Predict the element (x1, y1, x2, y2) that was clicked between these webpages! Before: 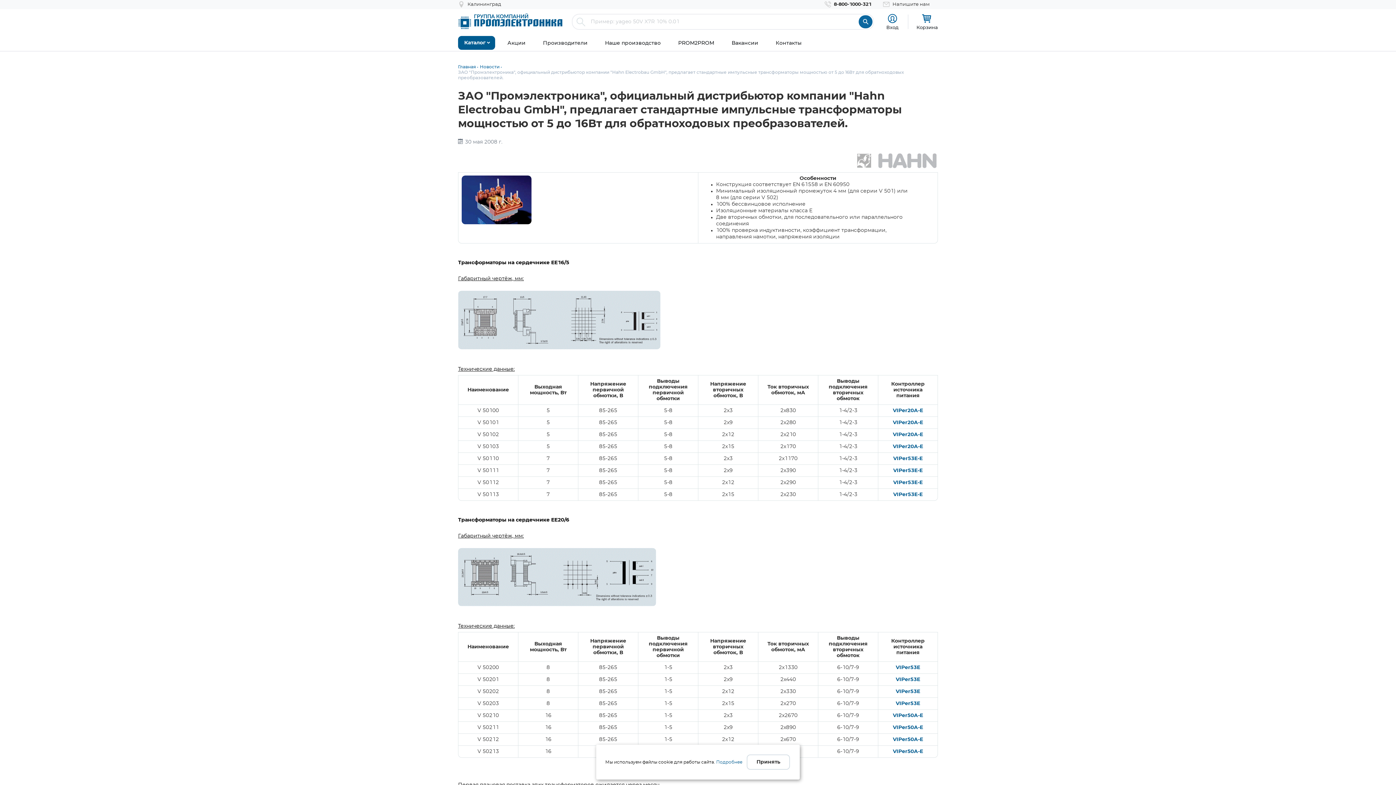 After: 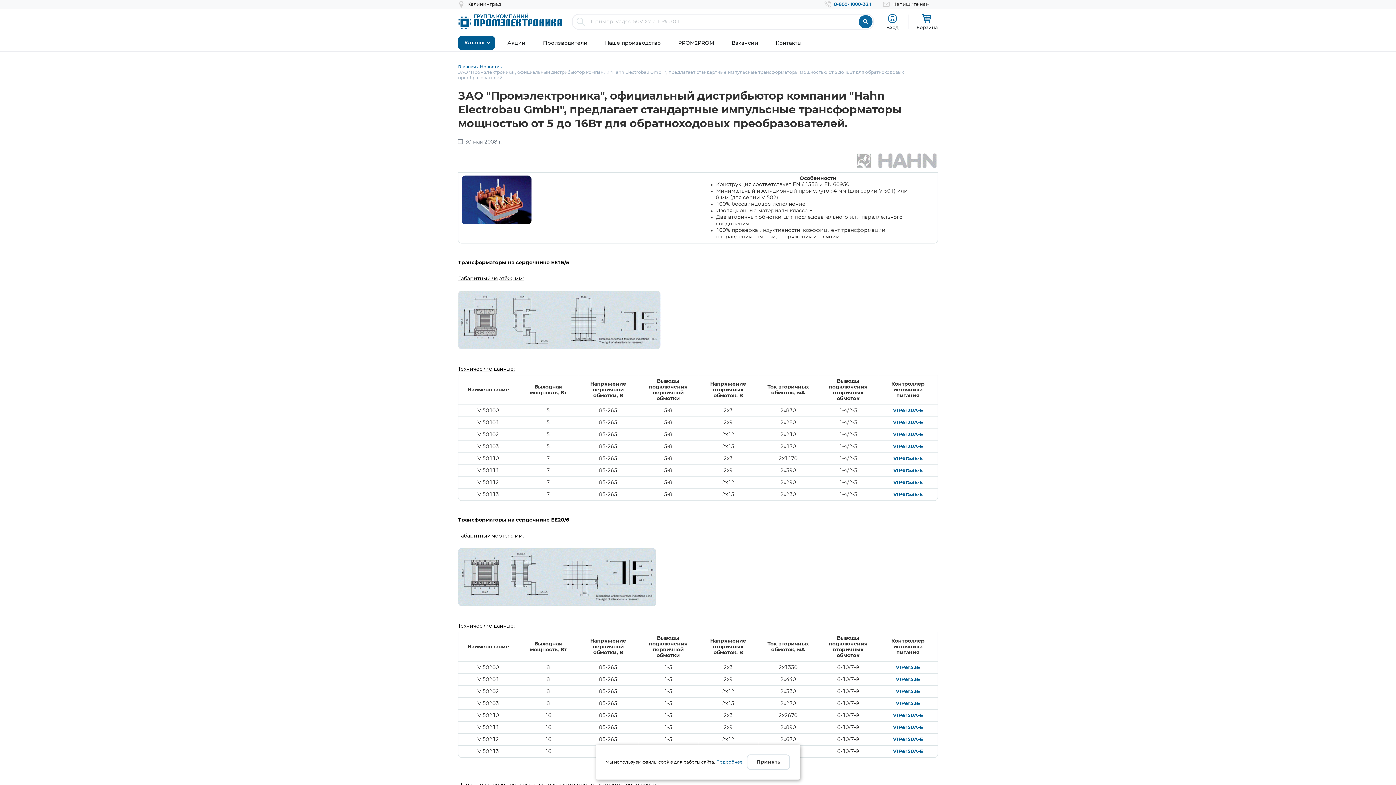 Action: label:  8-800-1000-321 bbox: (824, 0, 871, 8)